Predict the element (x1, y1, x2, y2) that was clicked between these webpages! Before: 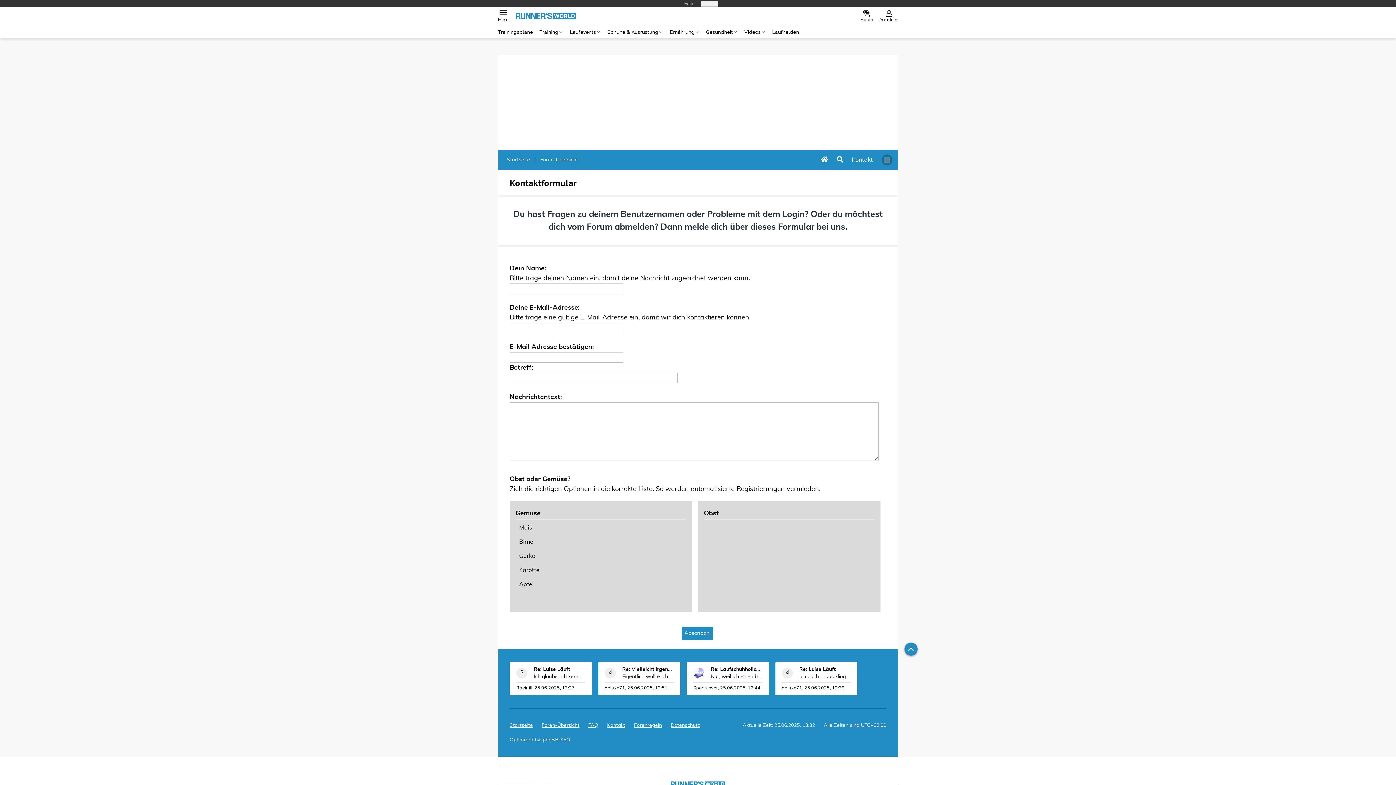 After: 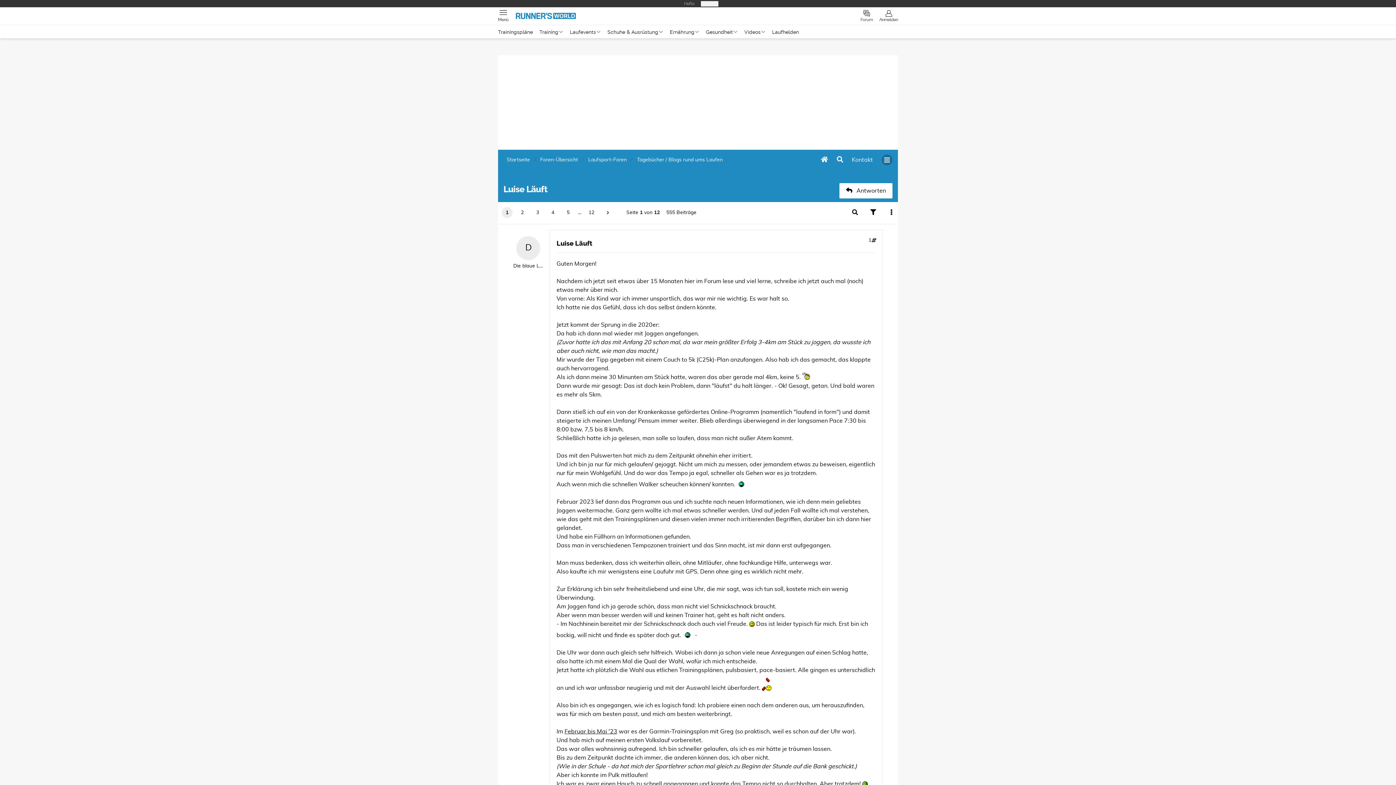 Action: label: Re: Luise Läuft bbox: (533, 568, 585, 575)